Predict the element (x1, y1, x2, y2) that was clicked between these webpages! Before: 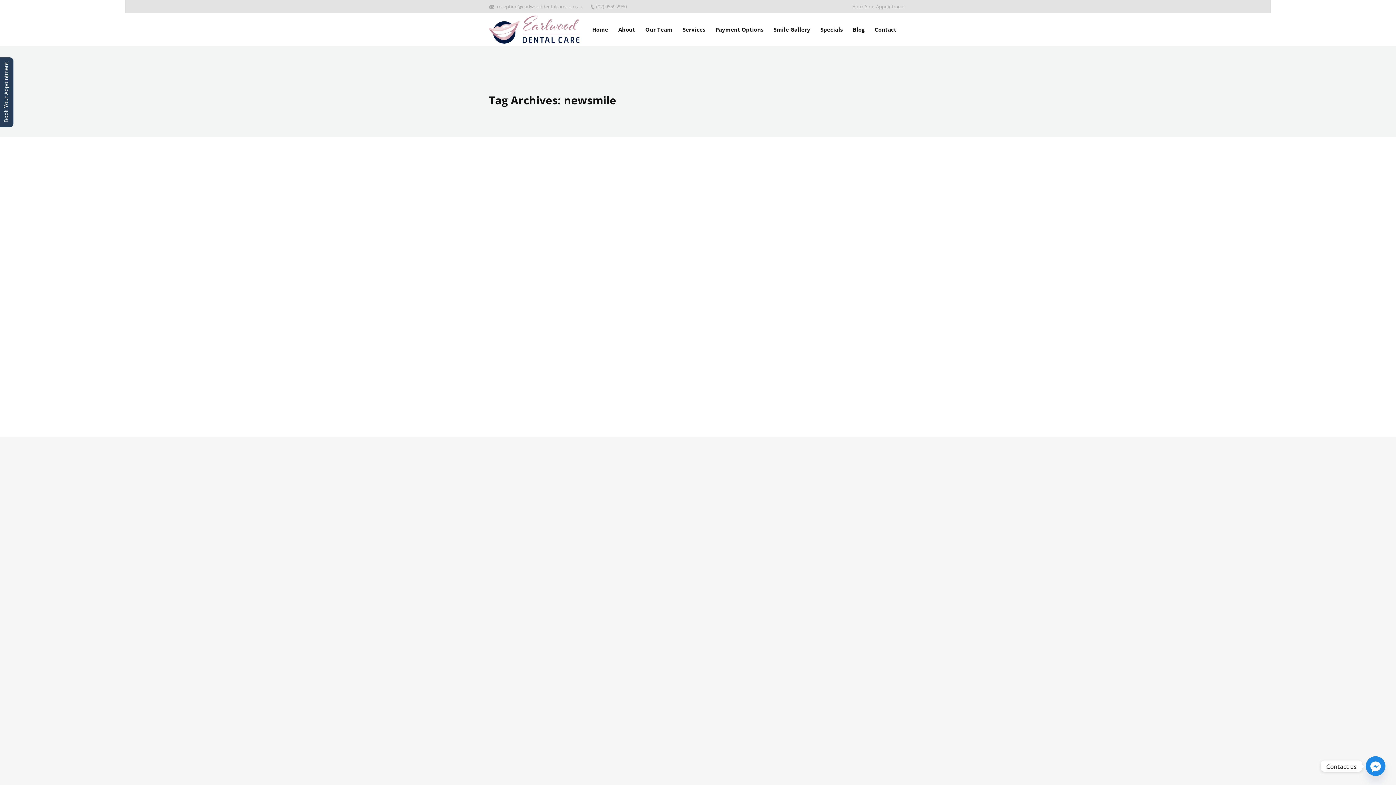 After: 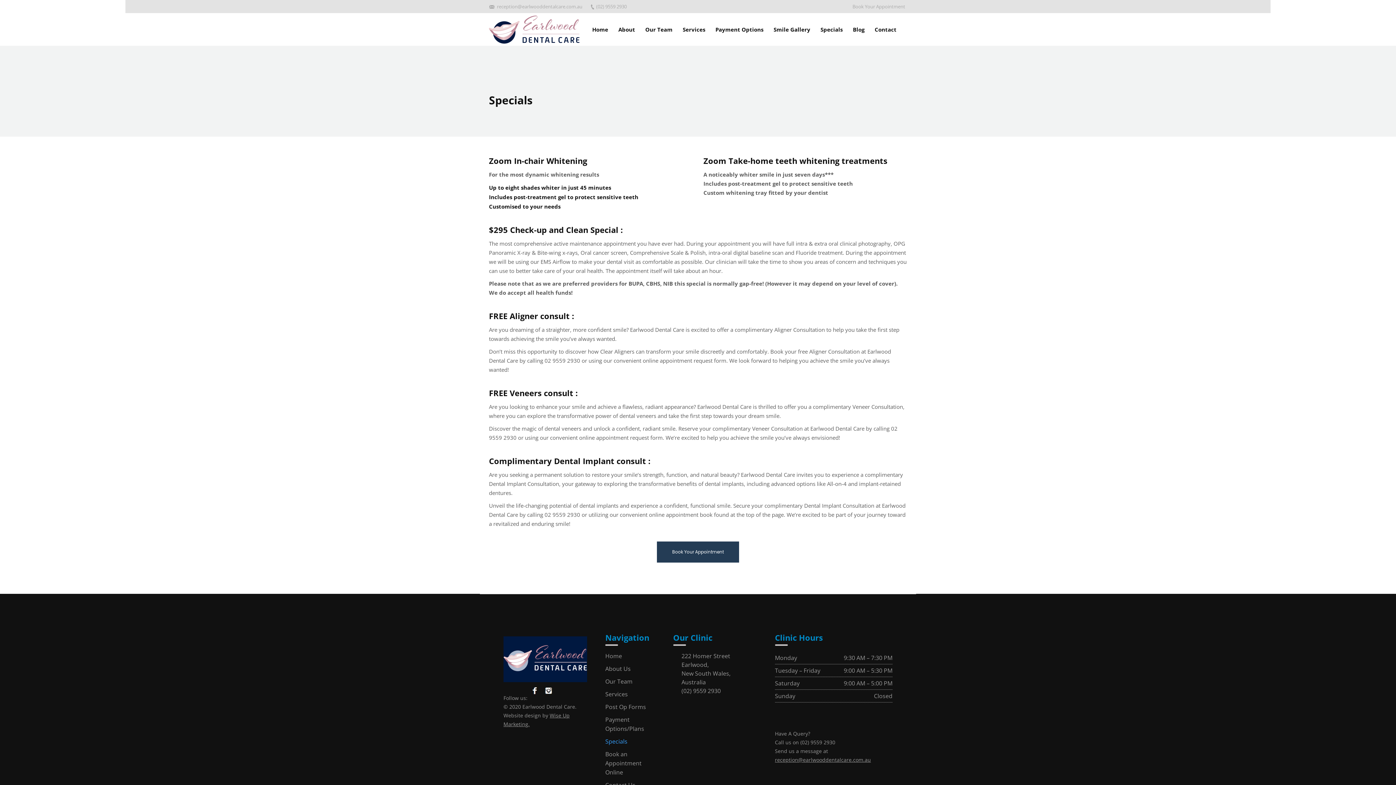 Action: label: Specials bbox: (820, 26, 842, 32)